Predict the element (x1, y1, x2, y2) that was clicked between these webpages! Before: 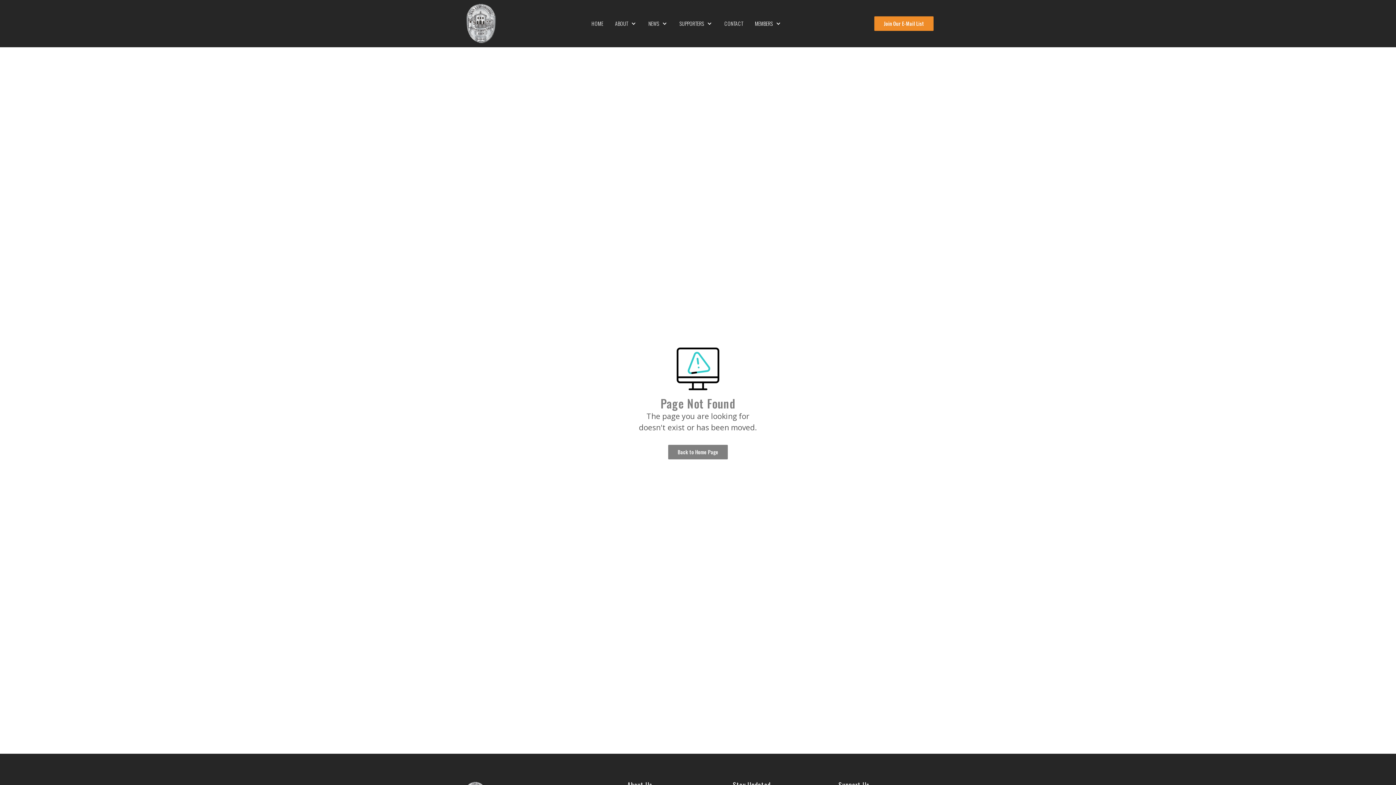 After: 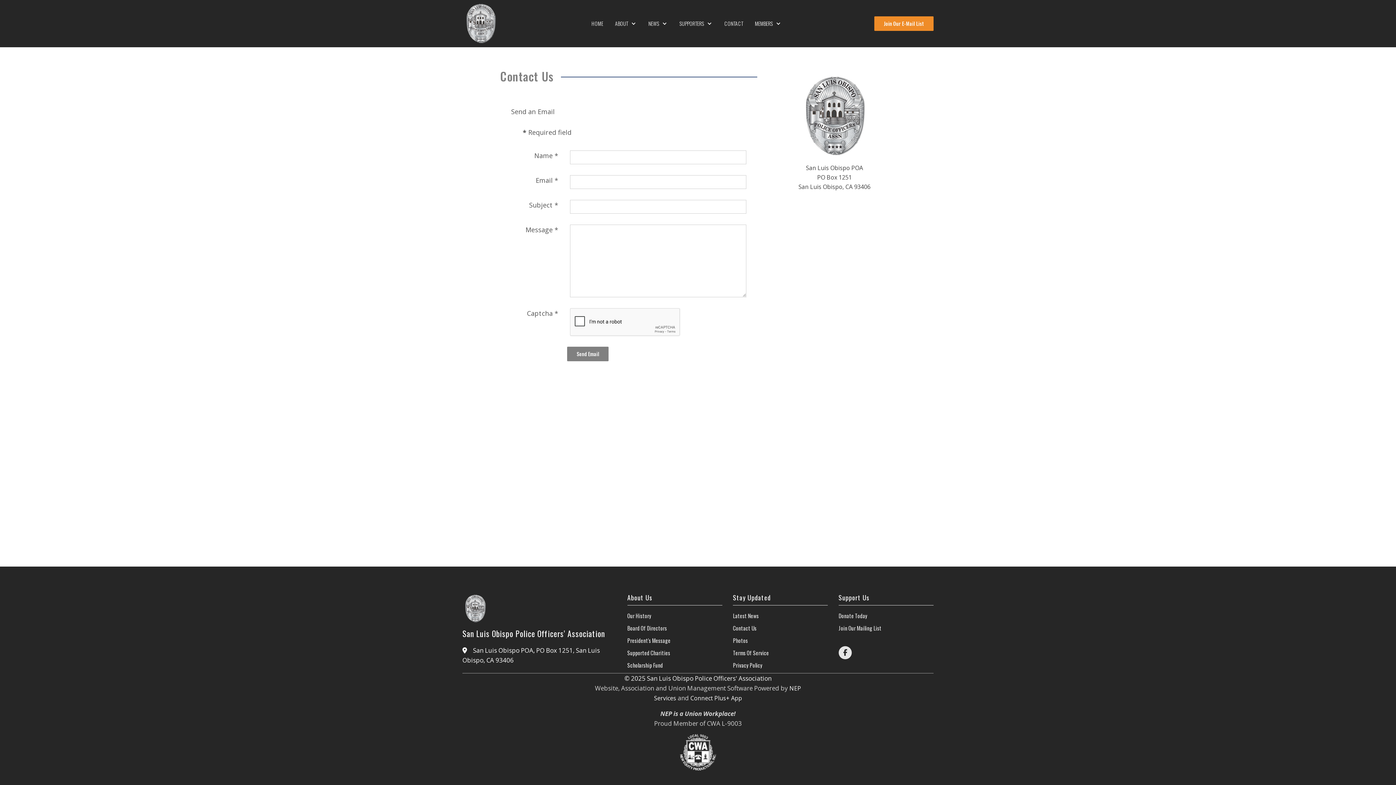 Action: bbox: (724, 11, 743, 36) label: CONTACT